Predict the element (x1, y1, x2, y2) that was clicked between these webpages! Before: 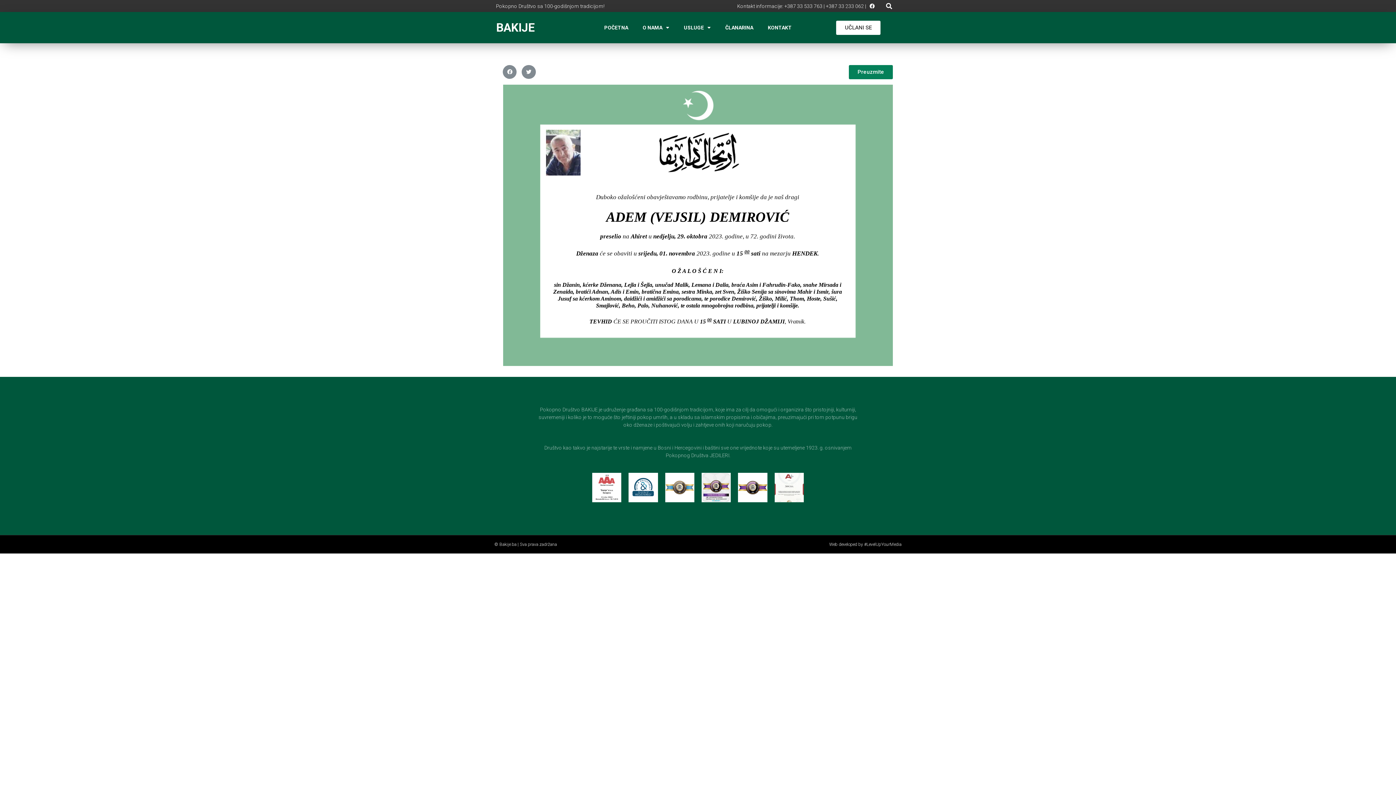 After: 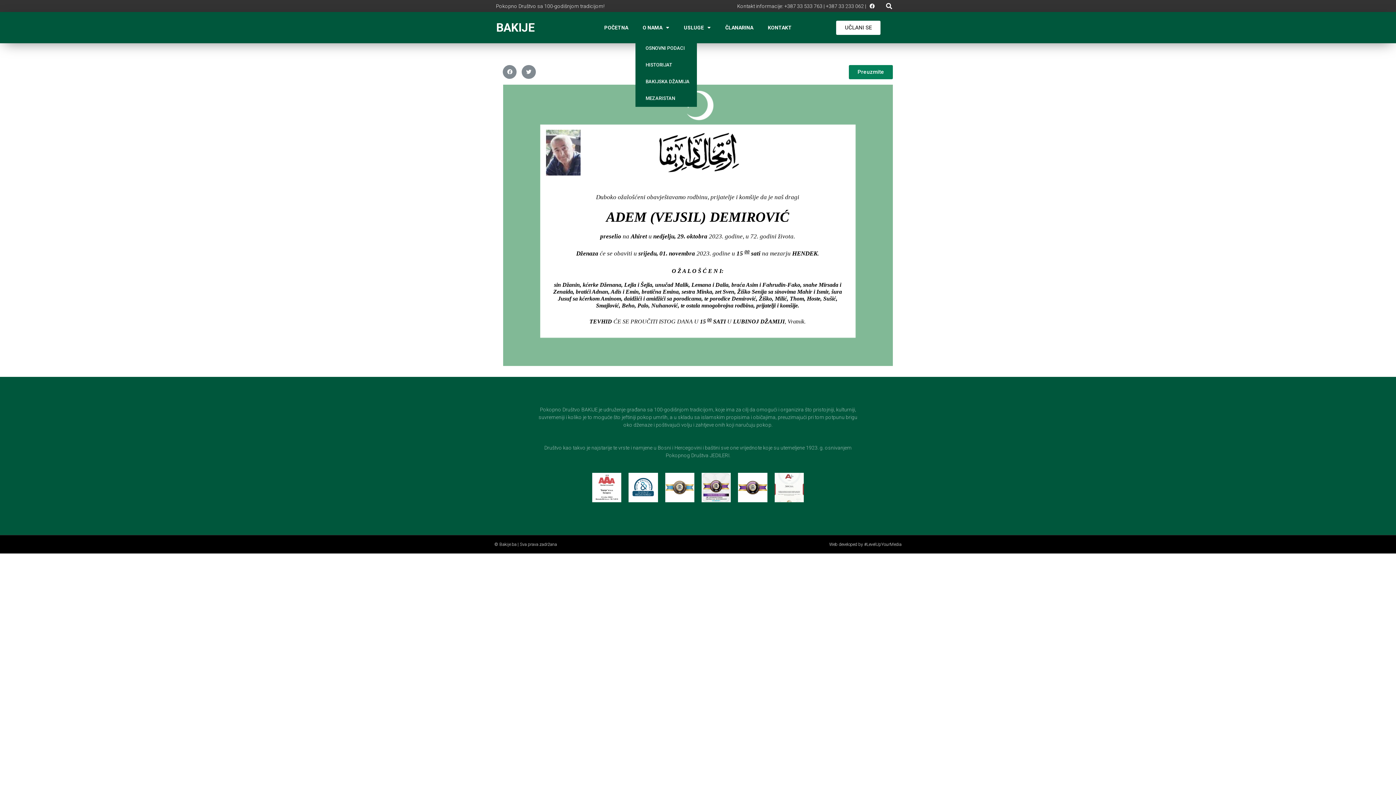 Action: label: O NAMA bbox: (635, 19, 676, 36)